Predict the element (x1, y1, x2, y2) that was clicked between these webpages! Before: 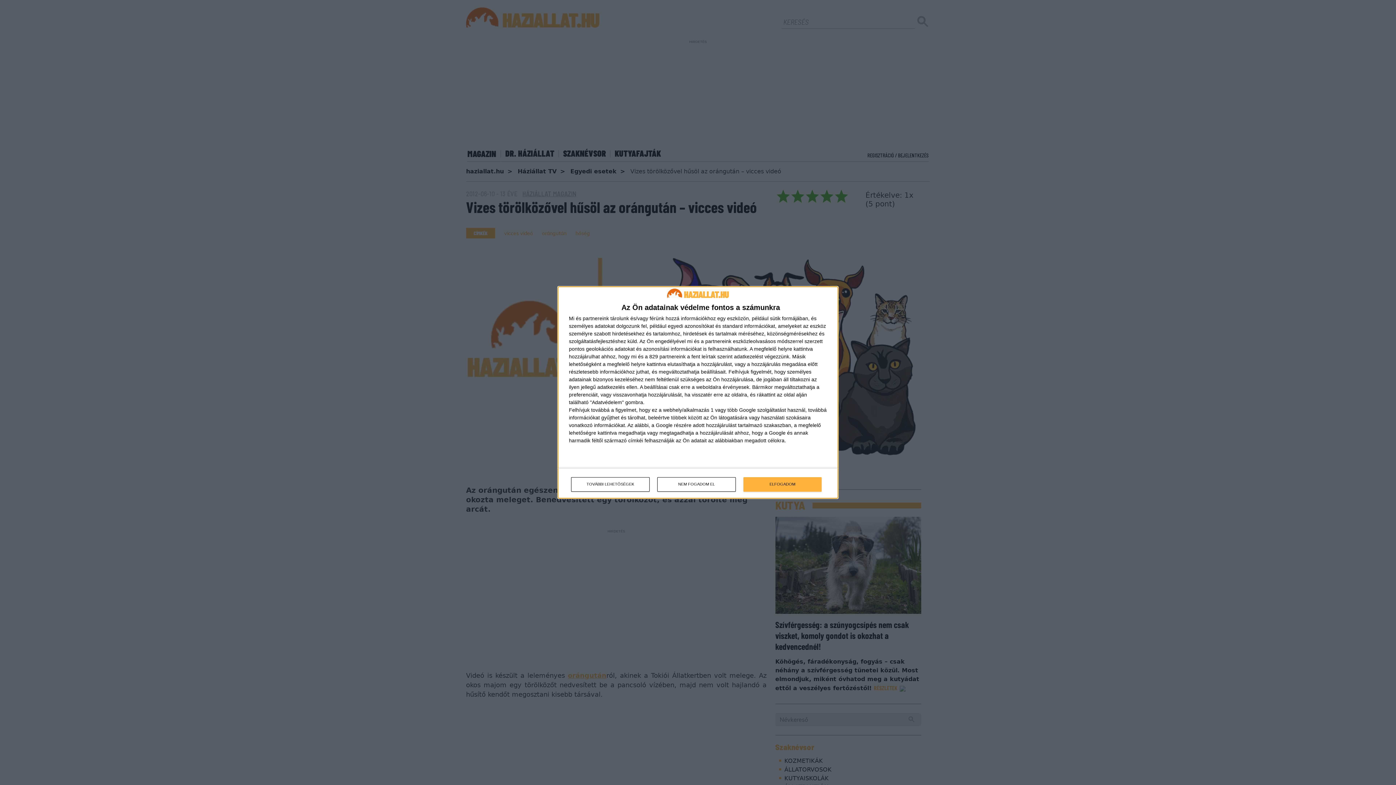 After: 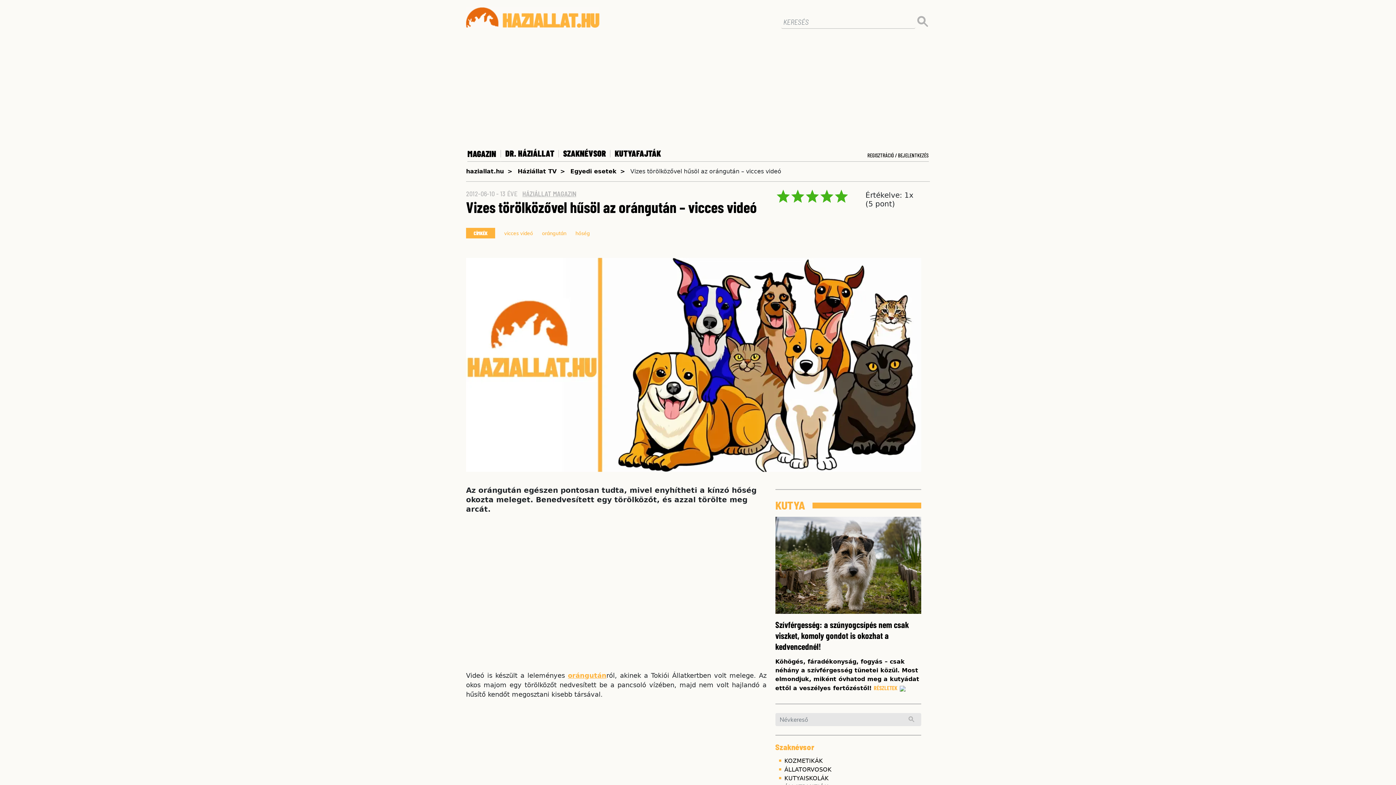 Action: label: ELFOGADOM bbox: (743, 477, 821, 491)